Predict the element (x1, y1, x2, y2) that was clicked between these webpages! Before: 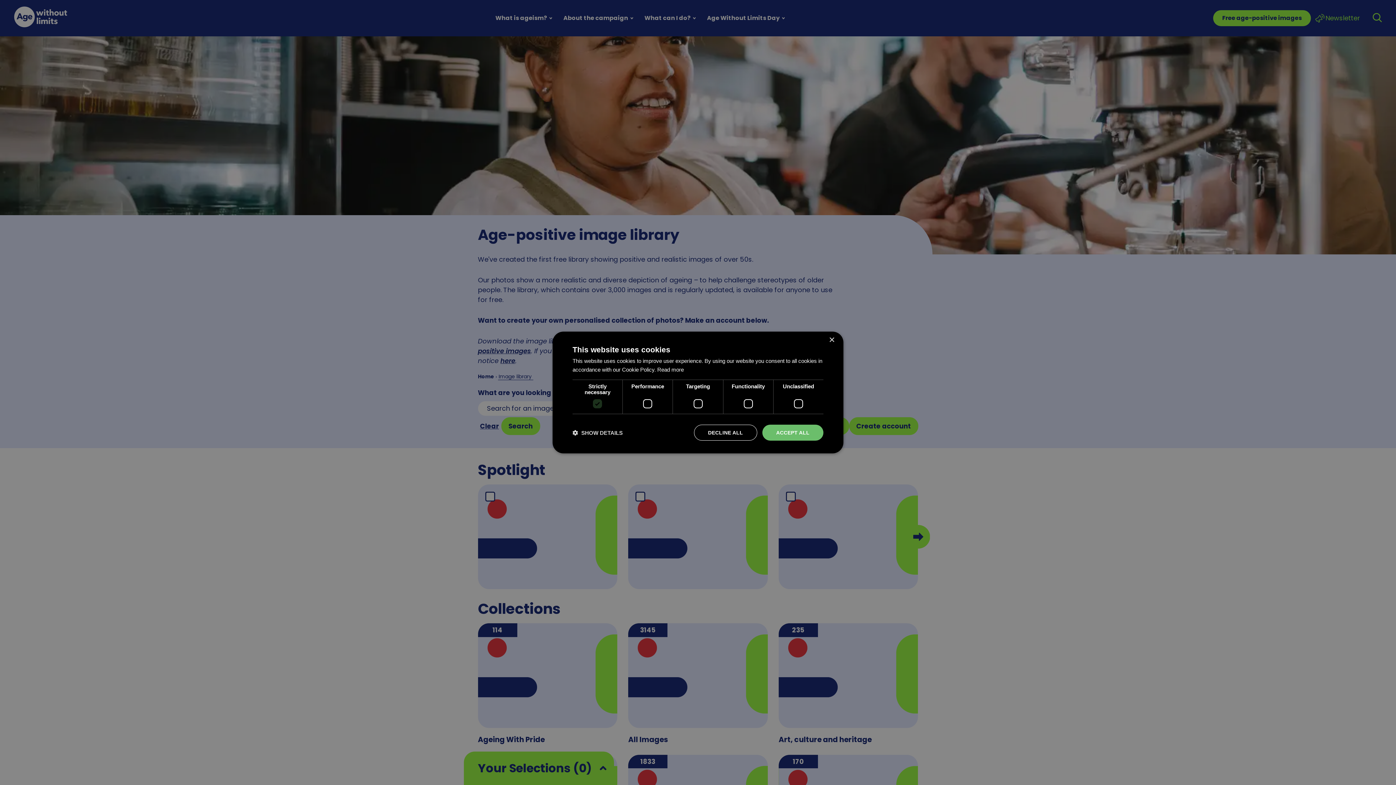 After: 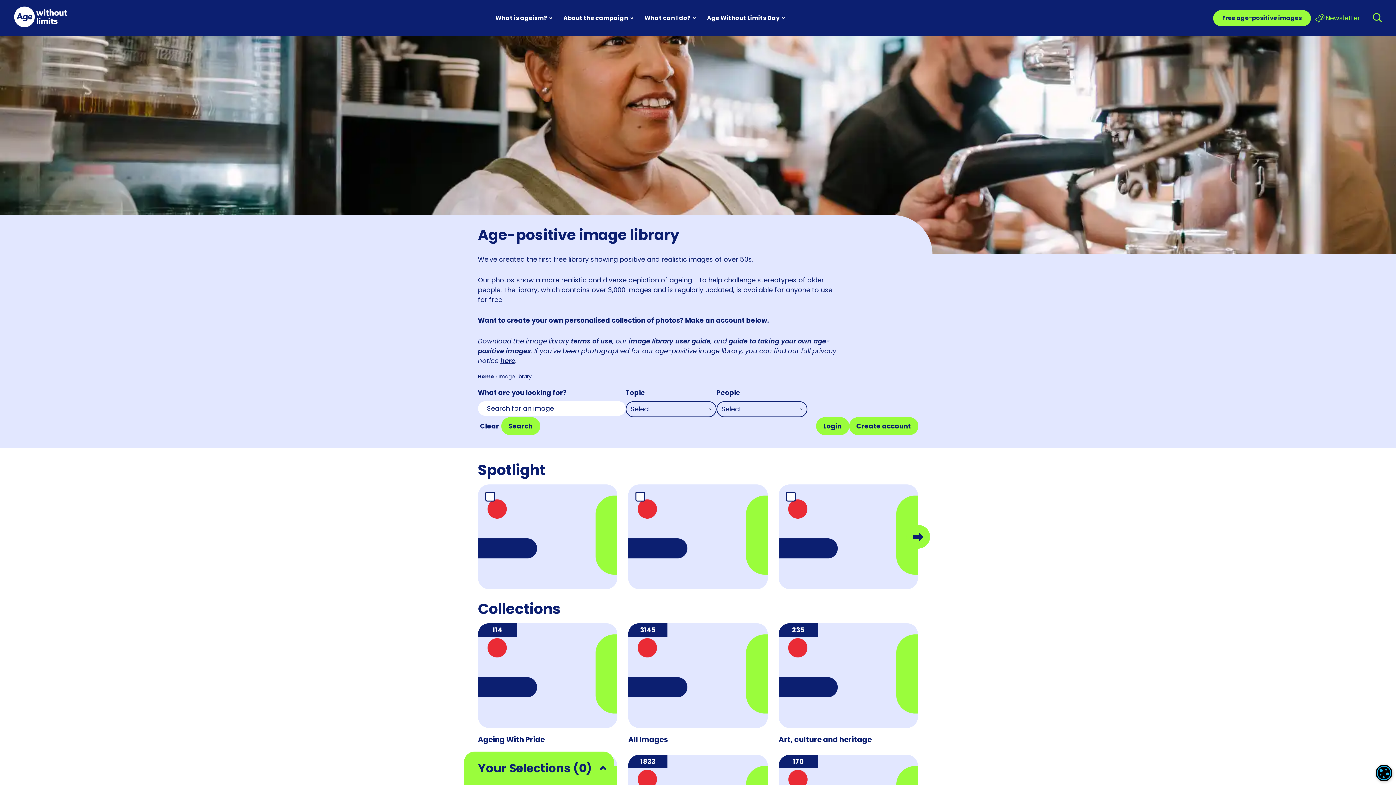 Action: bbox: (694, 424, 757, 440) label: DECLINE ALL